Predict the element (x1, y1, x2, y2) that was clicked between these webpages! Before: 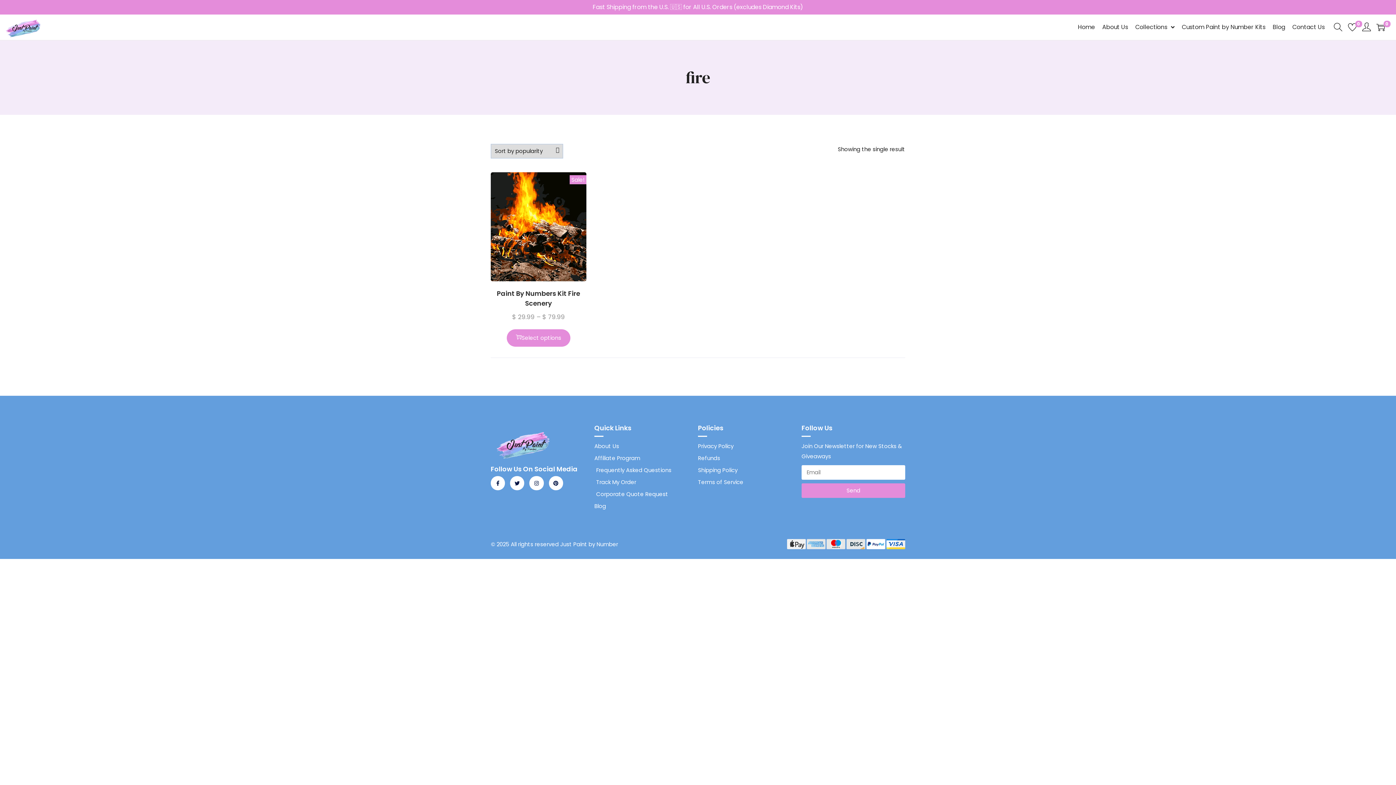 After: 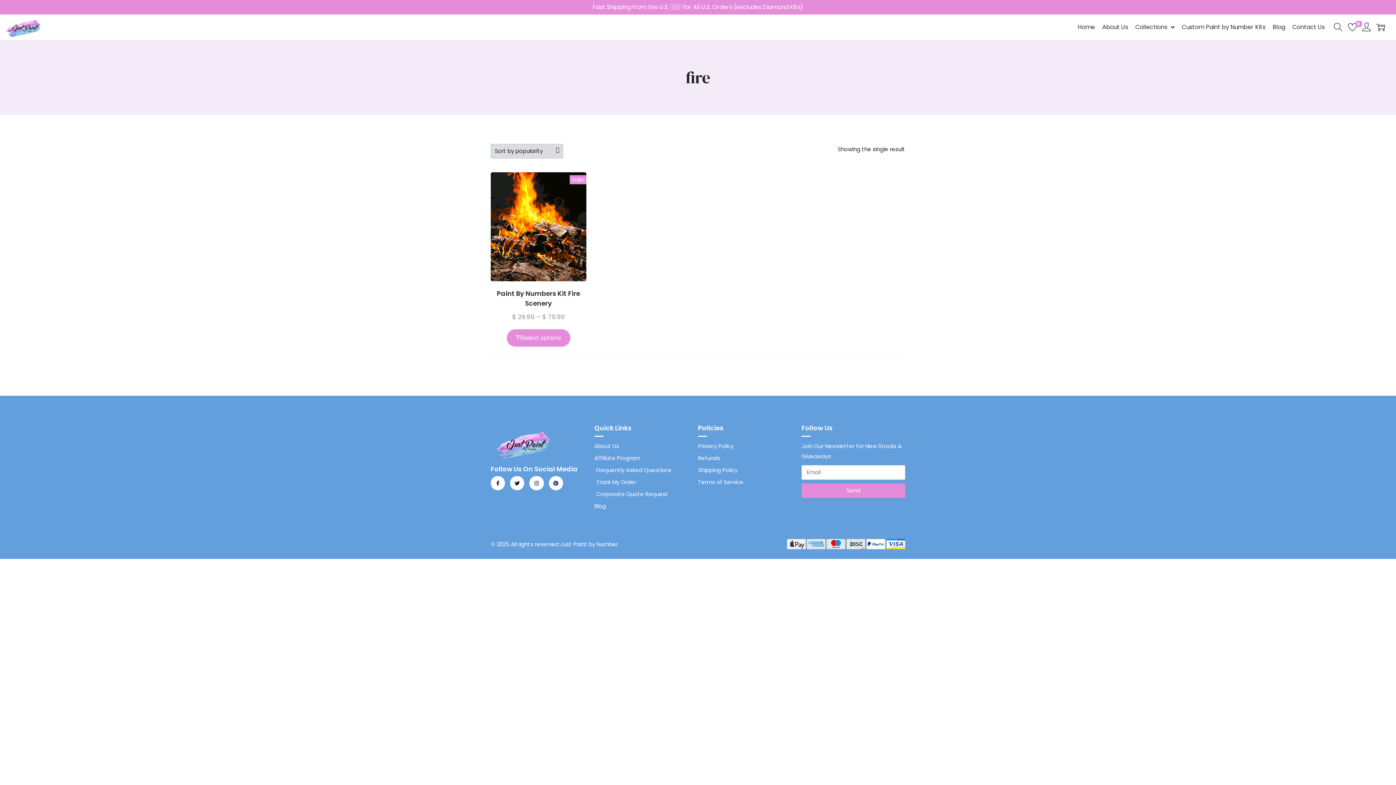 Action: label: Send bbox: (801, 483, 905, 498)